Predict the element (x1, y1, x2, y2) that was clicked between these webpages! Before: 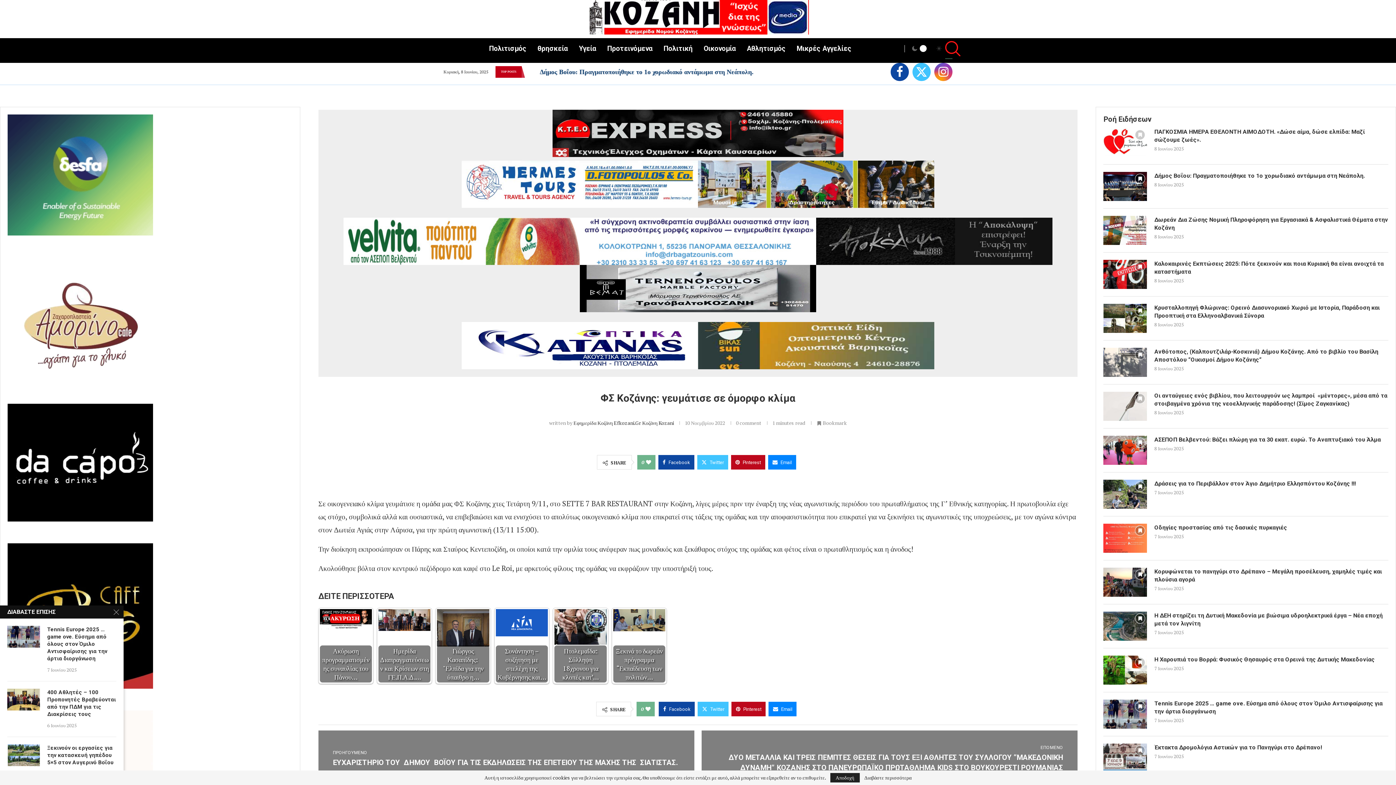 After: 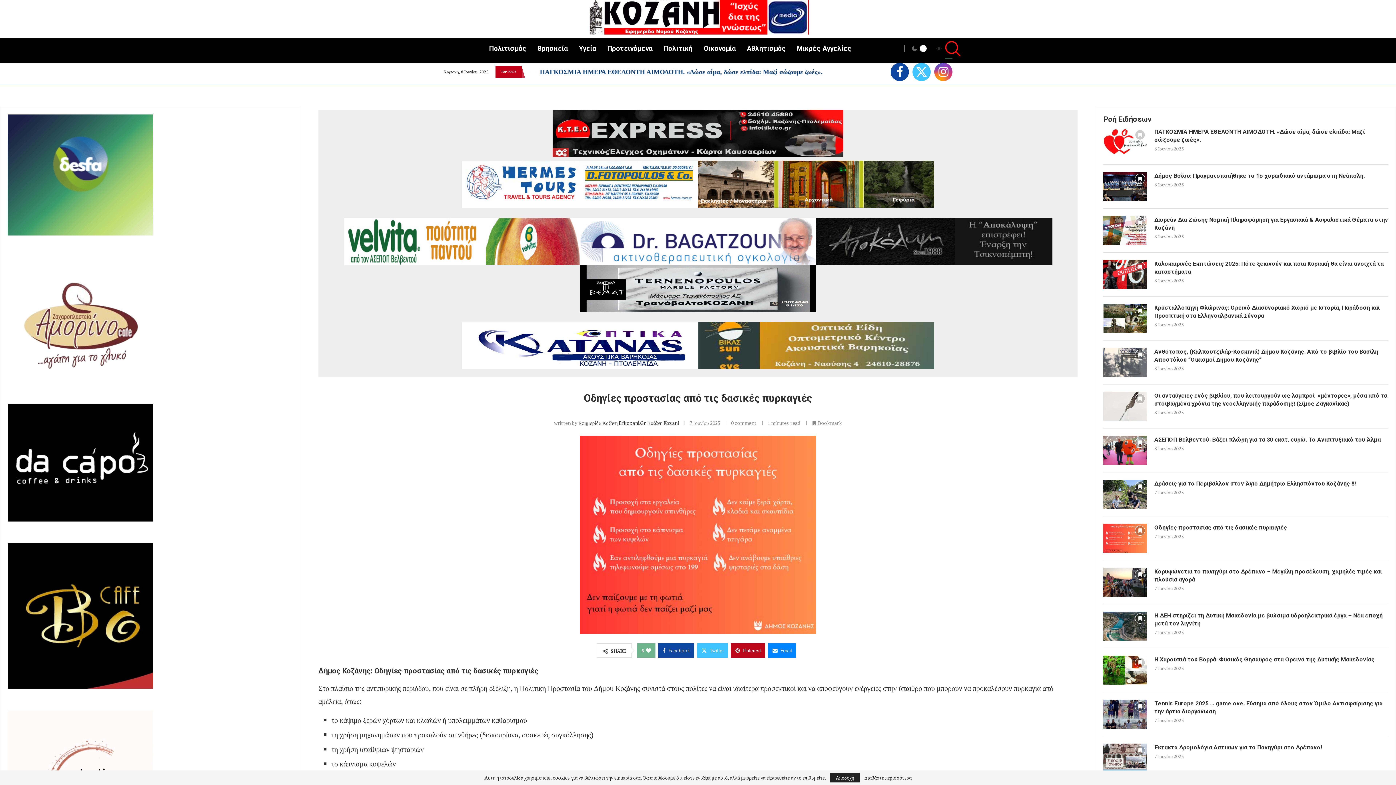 Action: bbox: (1103, 523, 1147, 553)